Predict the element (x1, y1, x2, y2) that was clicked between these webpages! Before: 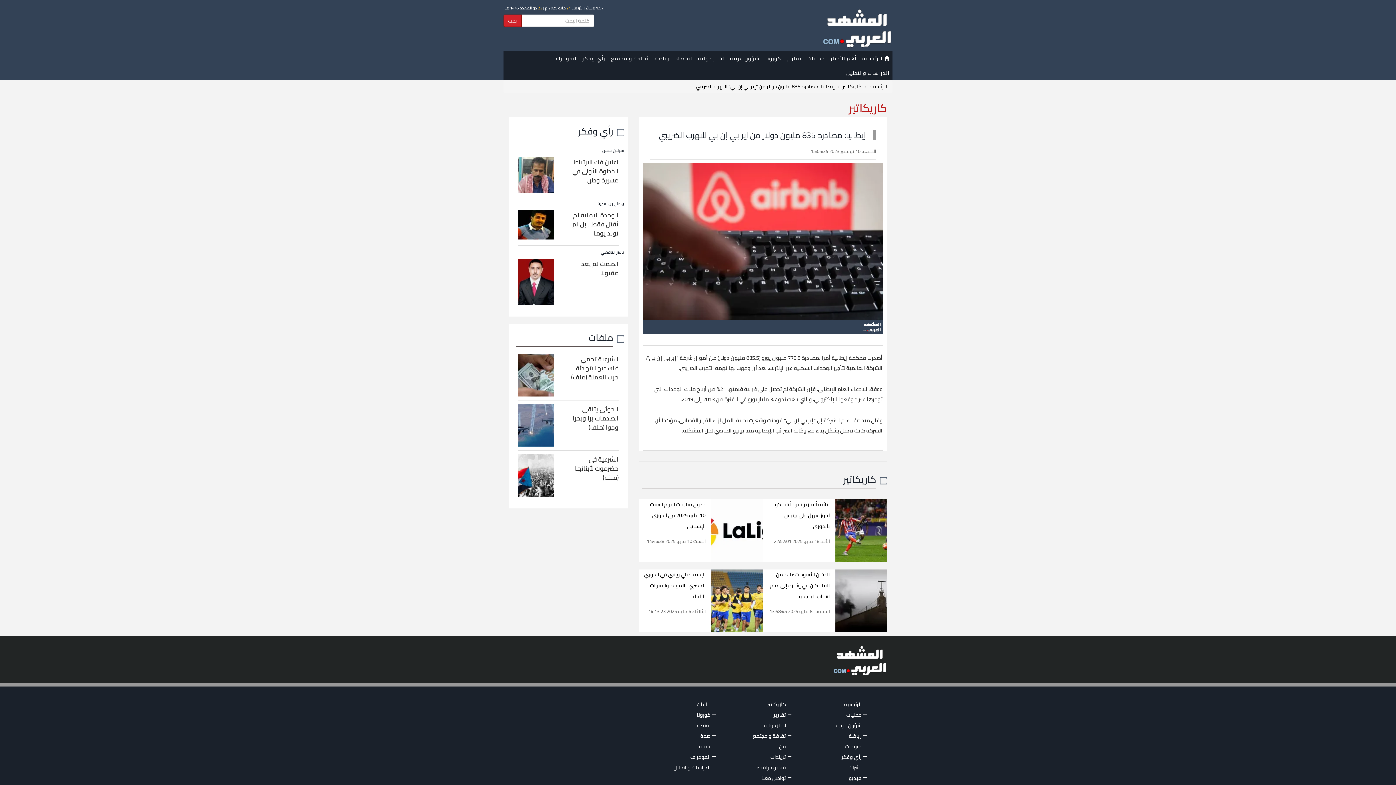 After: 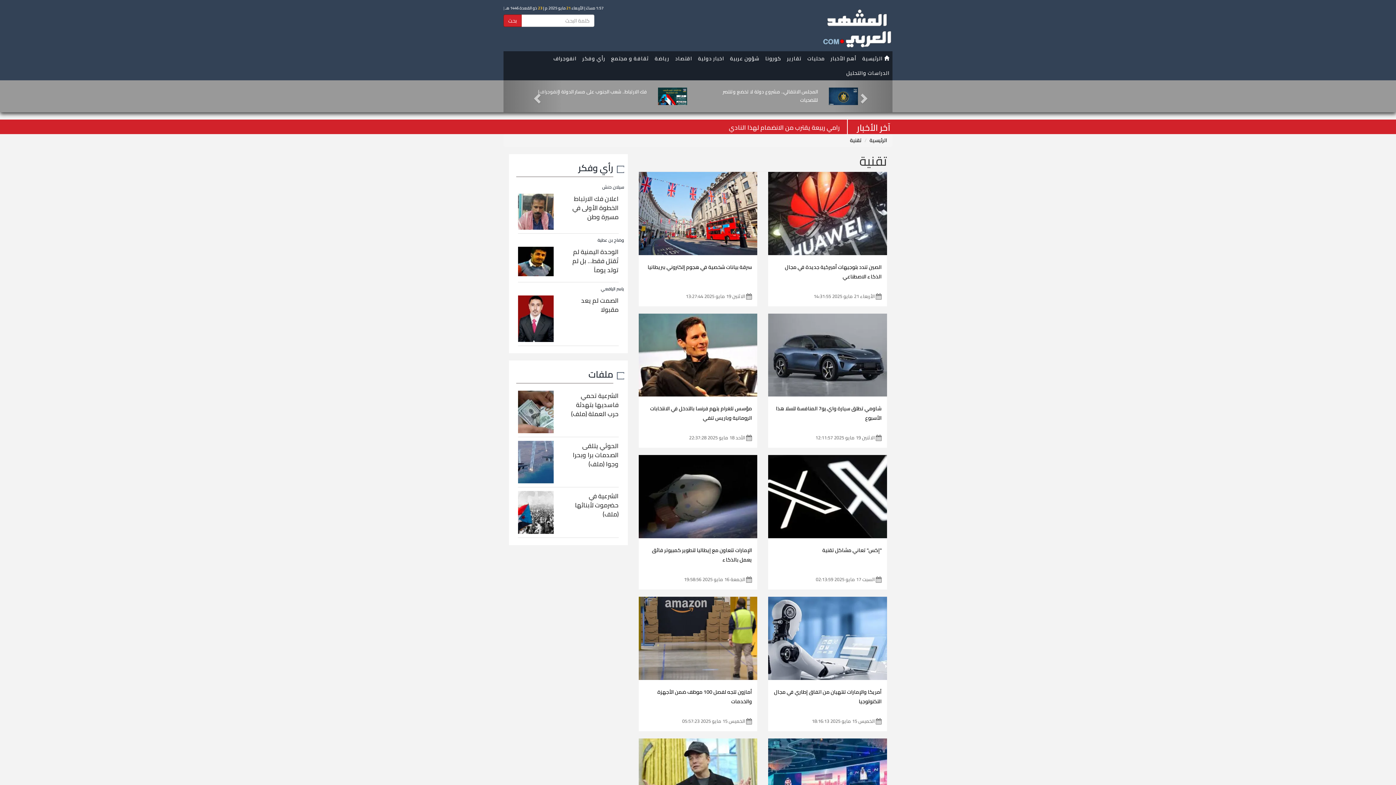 Action: label: تقنية bbox: (646, 743, 710, 750)